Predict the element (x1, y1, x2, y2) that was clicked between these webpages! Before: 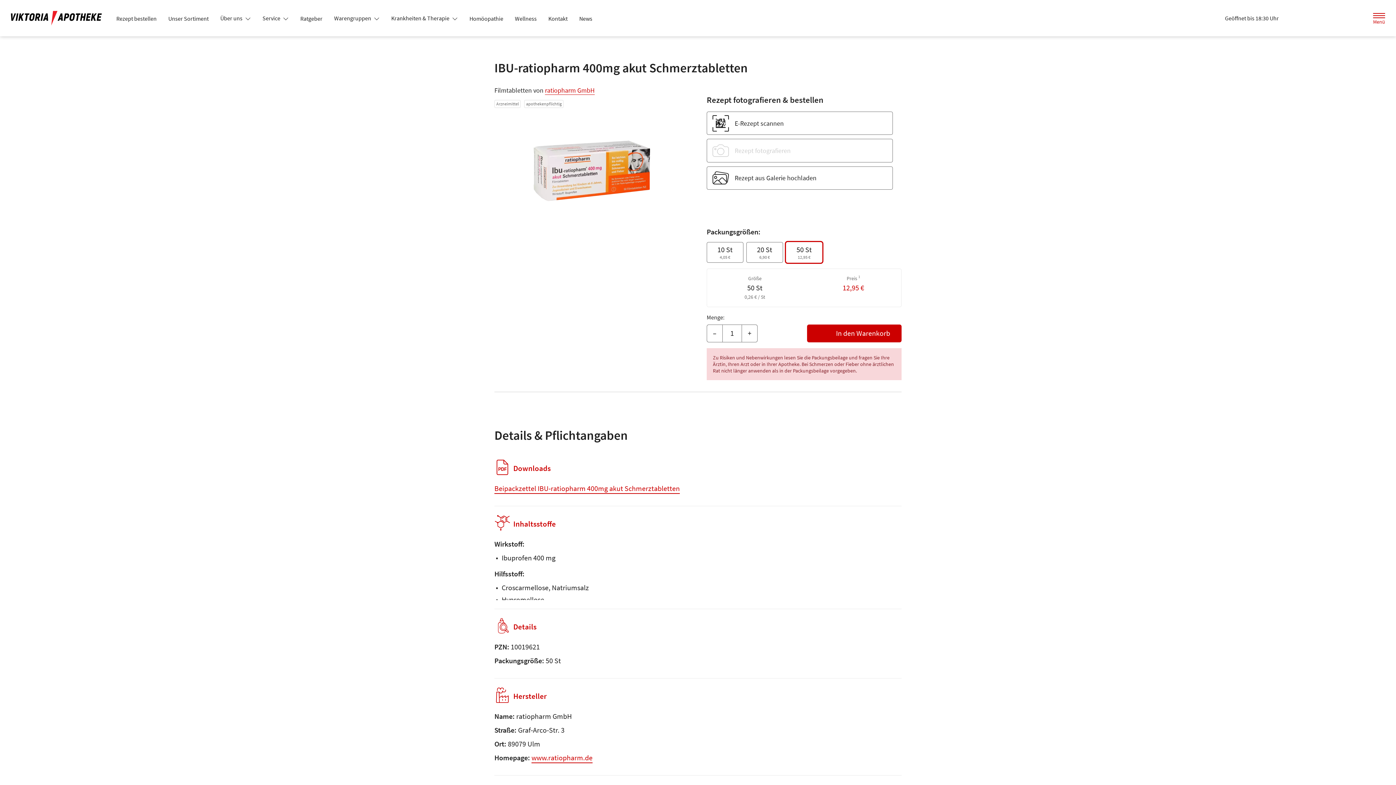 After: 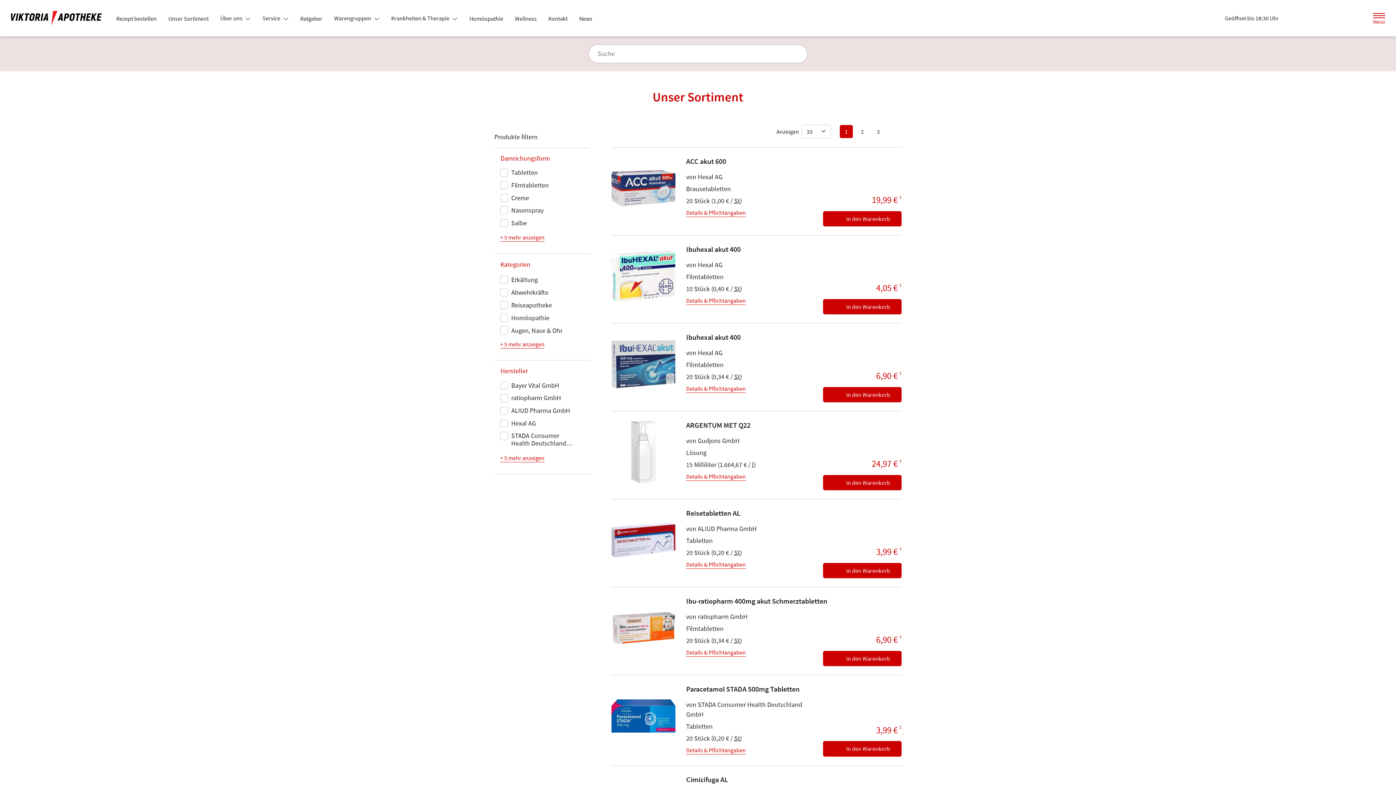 Action: bbox: (162, 12, 214, 25) label: Unser Sortiment